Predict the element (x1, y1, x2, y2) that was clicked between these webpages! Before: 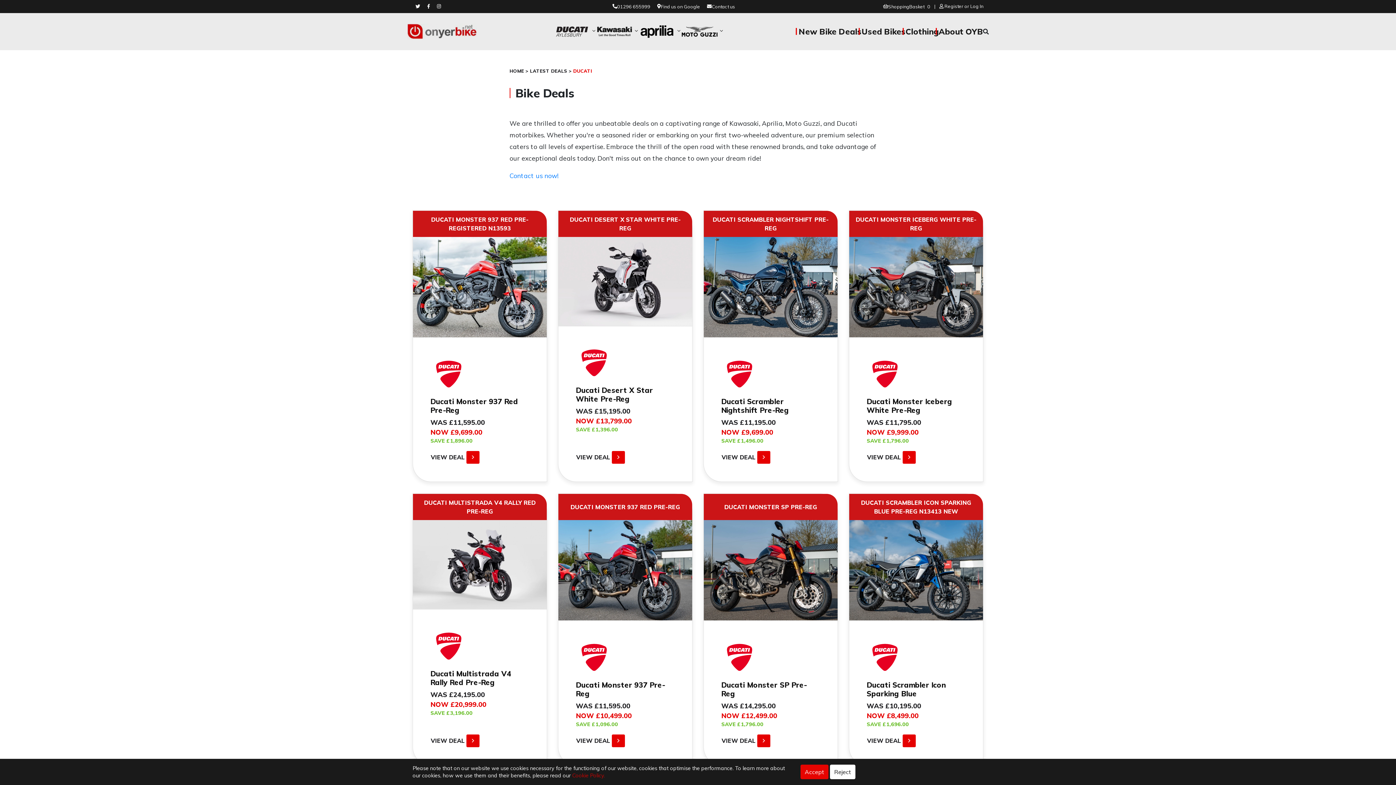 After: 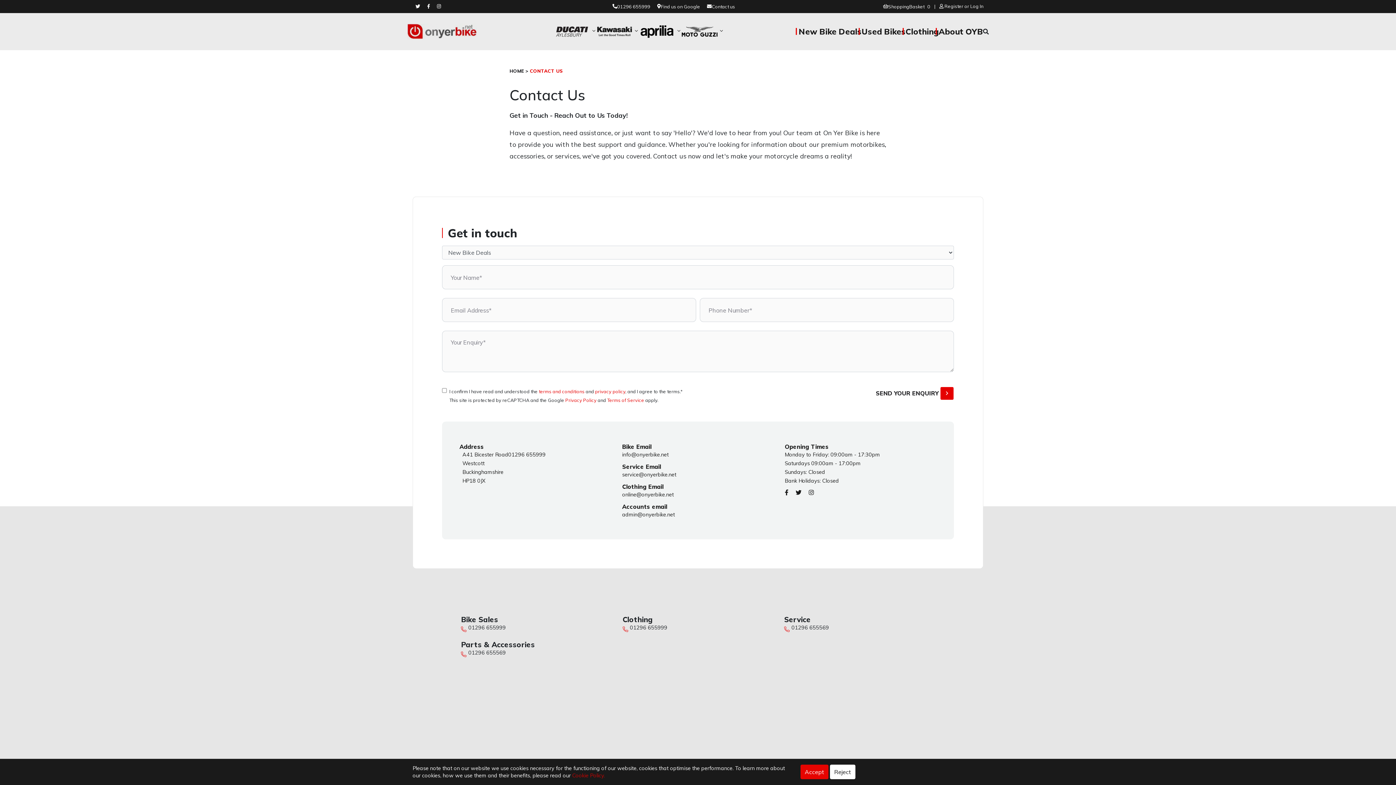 Action: label: Contact us bbox: (704, 3, 738, 10)